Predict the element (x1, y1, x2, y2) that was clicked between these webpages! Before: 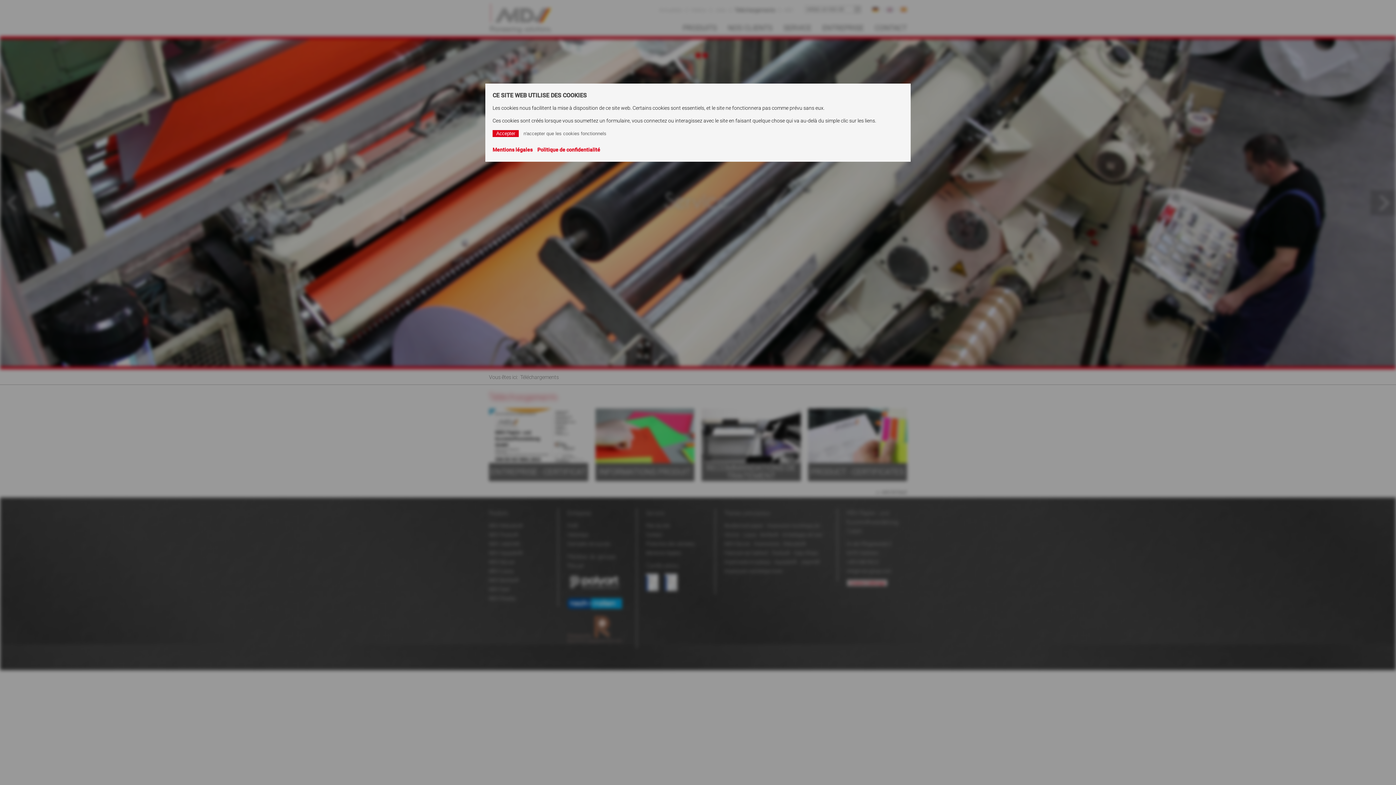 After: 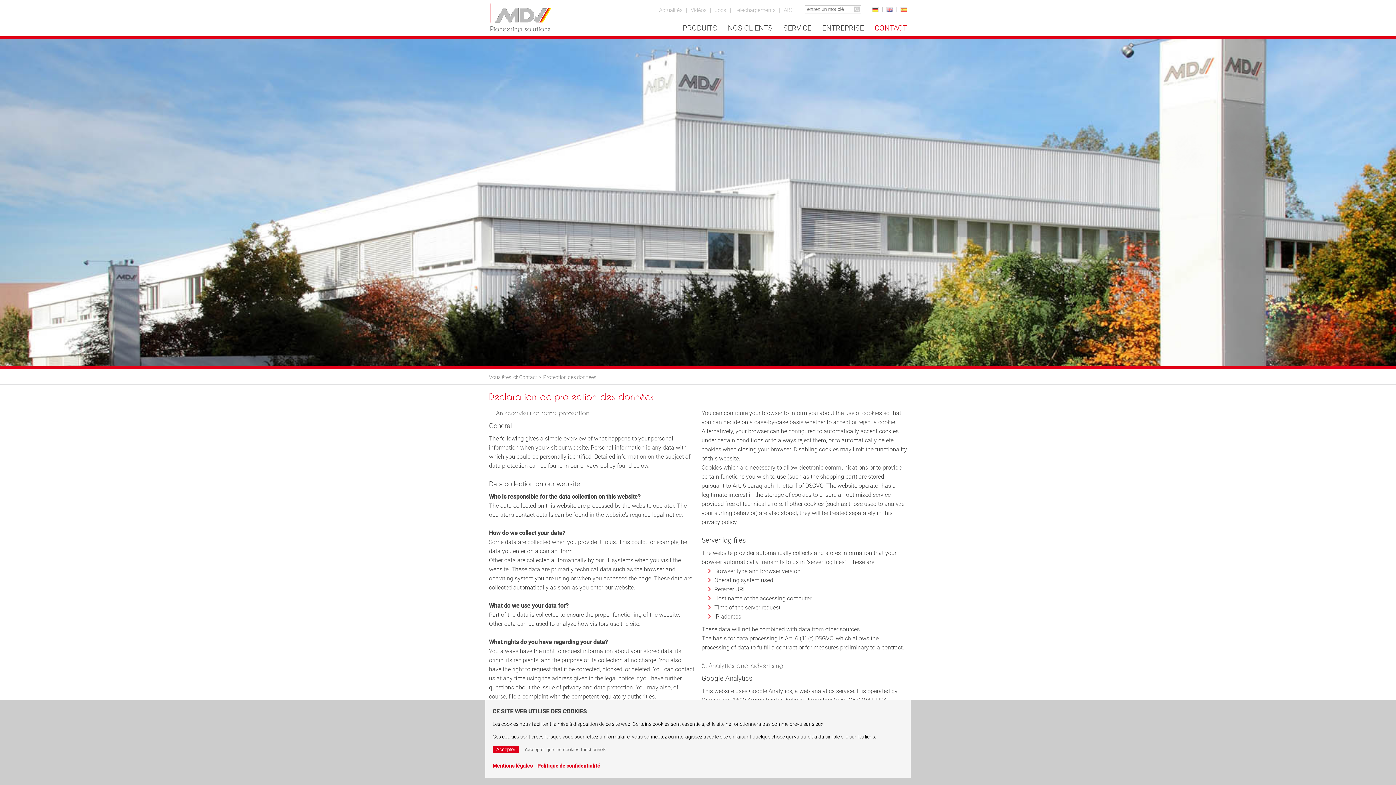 Action: bbox: (492, 146, 532, 152) label: Mentions légales